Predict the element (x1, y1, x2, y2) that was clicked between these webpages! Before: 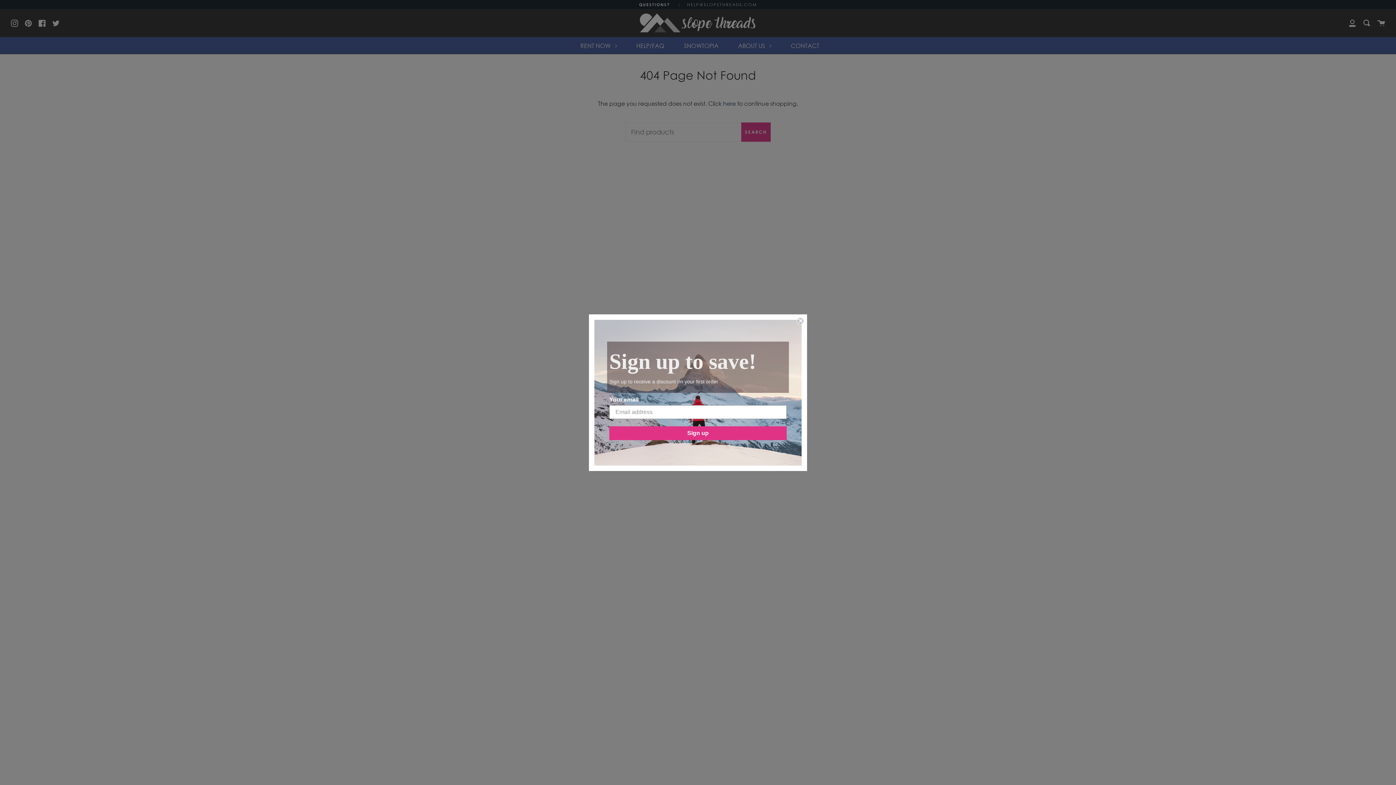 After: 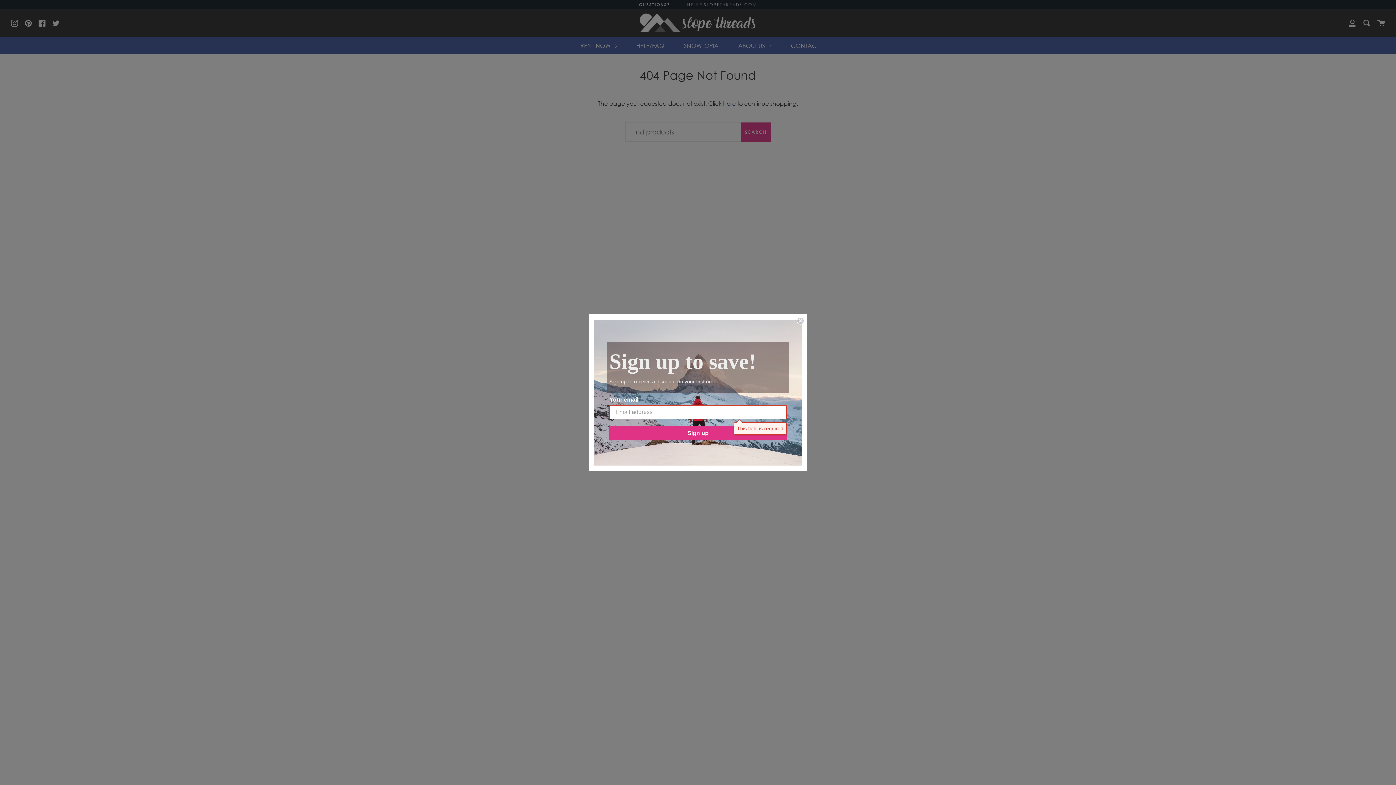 Action: bbox: (609, 426, 786, 440) label: Sign up